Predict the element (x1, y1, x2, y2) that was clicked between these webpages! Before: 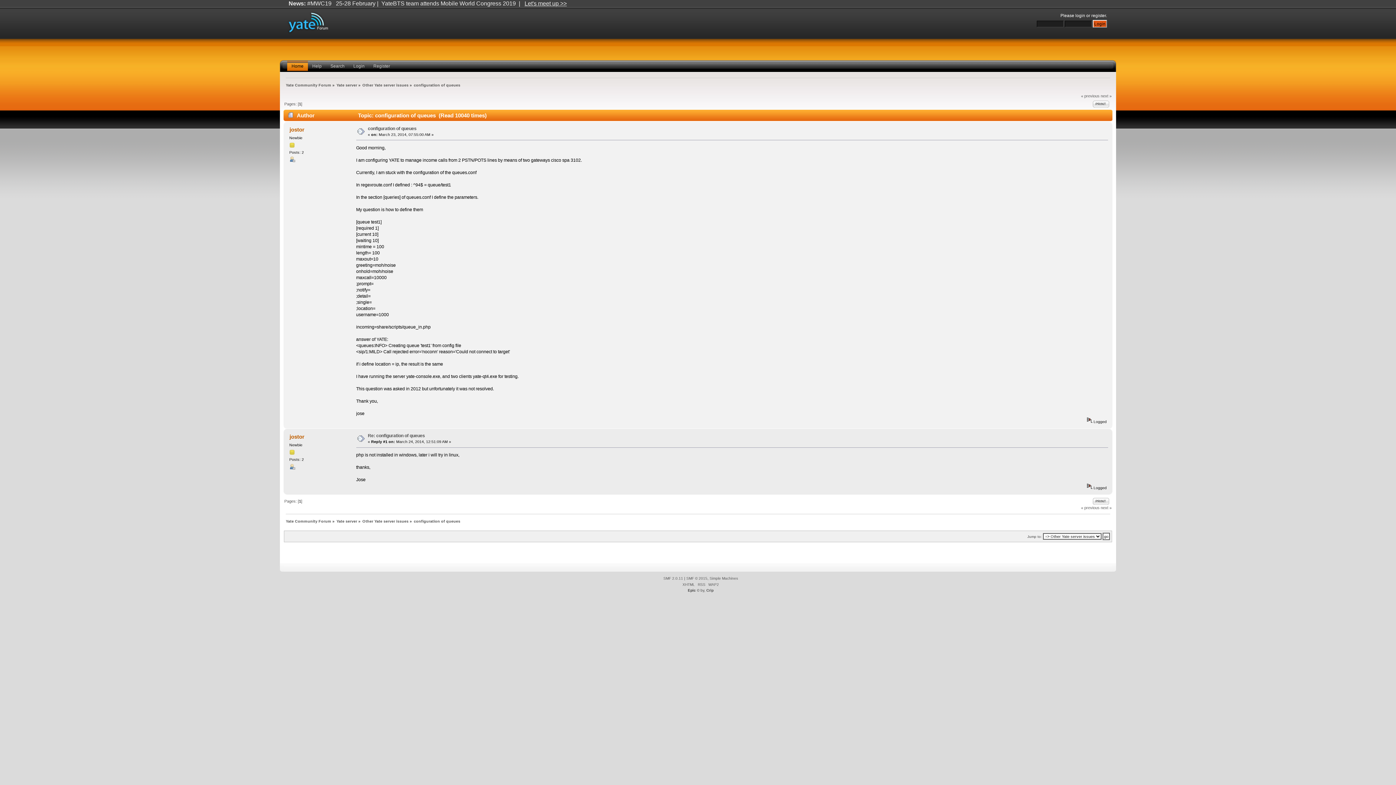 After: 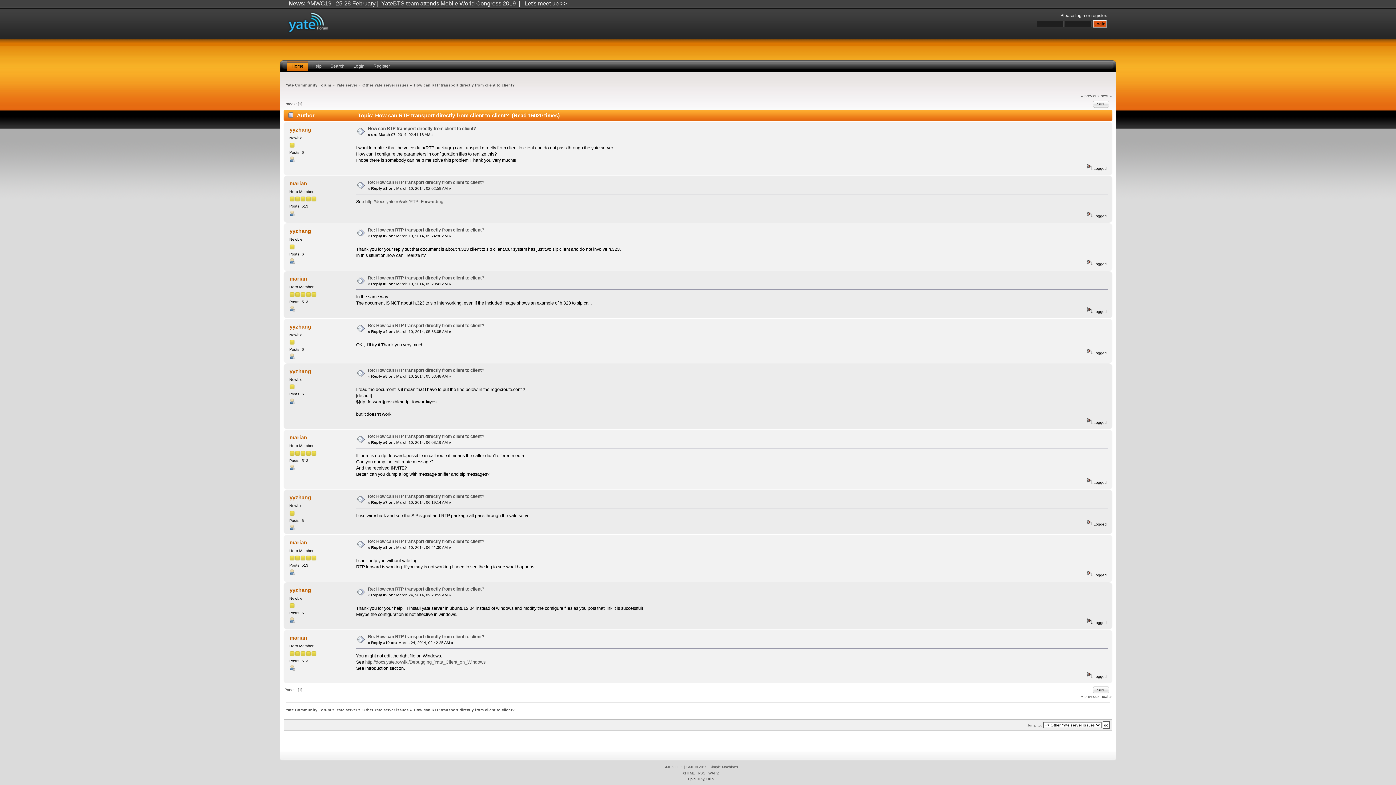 Action: bbox: (1081, 505, 1099, 510) label: « previous